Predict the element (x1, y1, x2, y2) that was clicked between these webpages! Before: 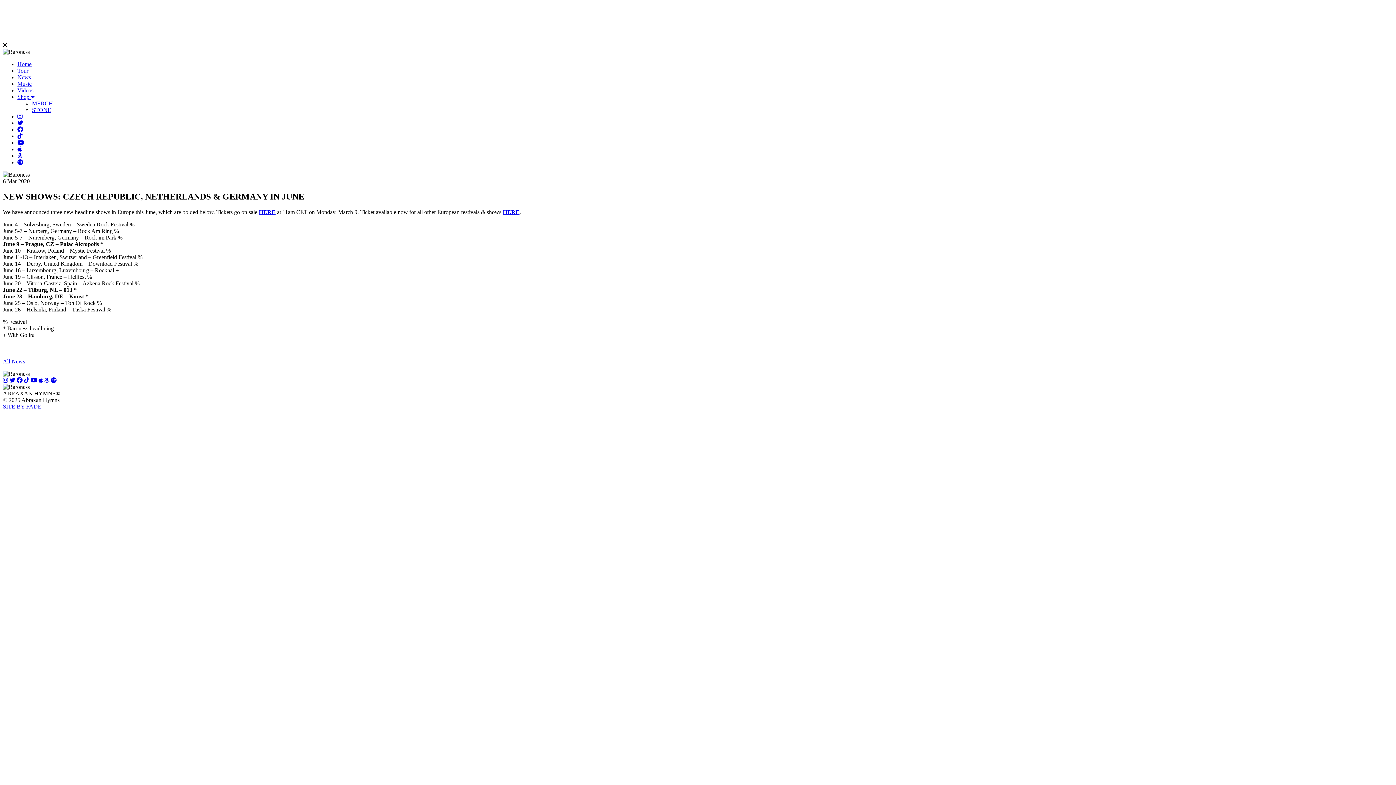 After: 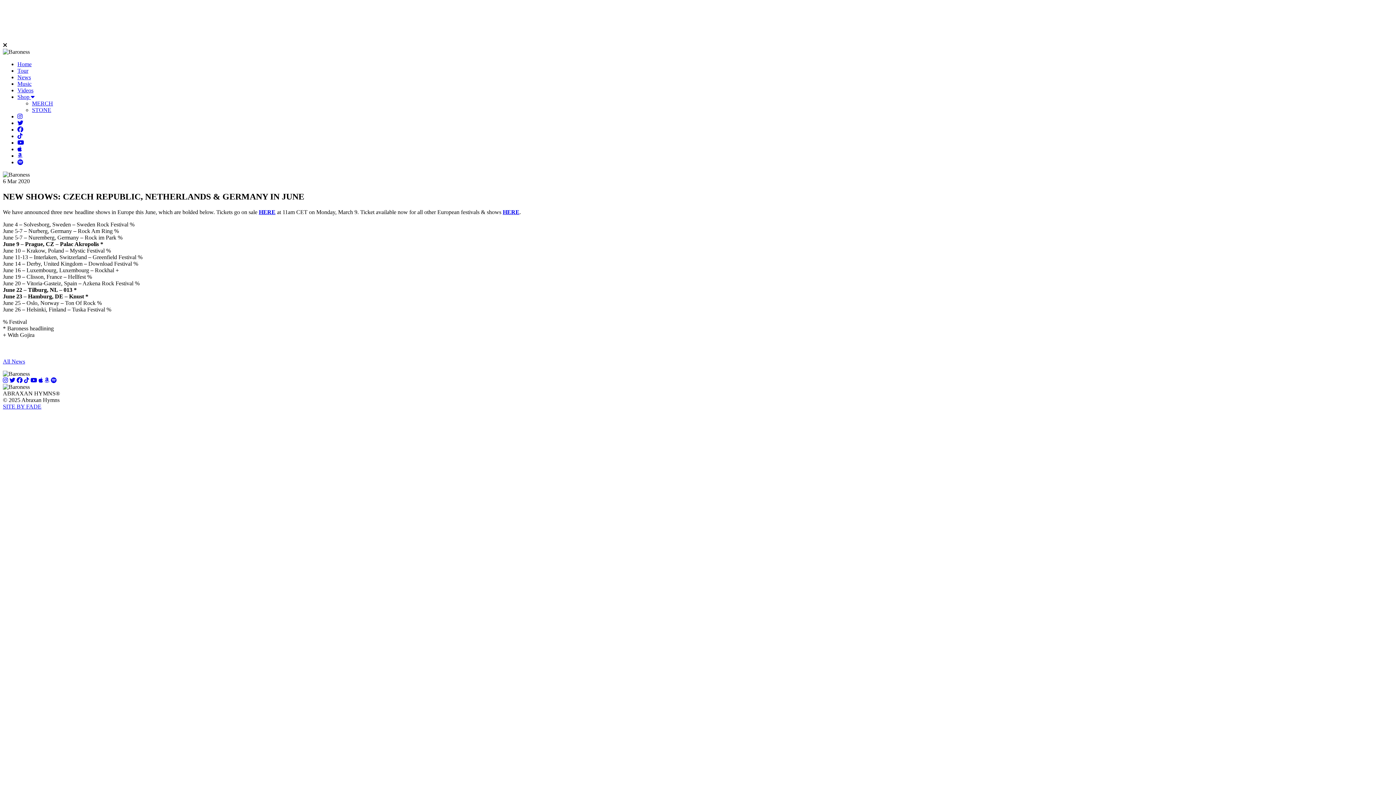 Action: bbox: (24, 377, 29, 383)